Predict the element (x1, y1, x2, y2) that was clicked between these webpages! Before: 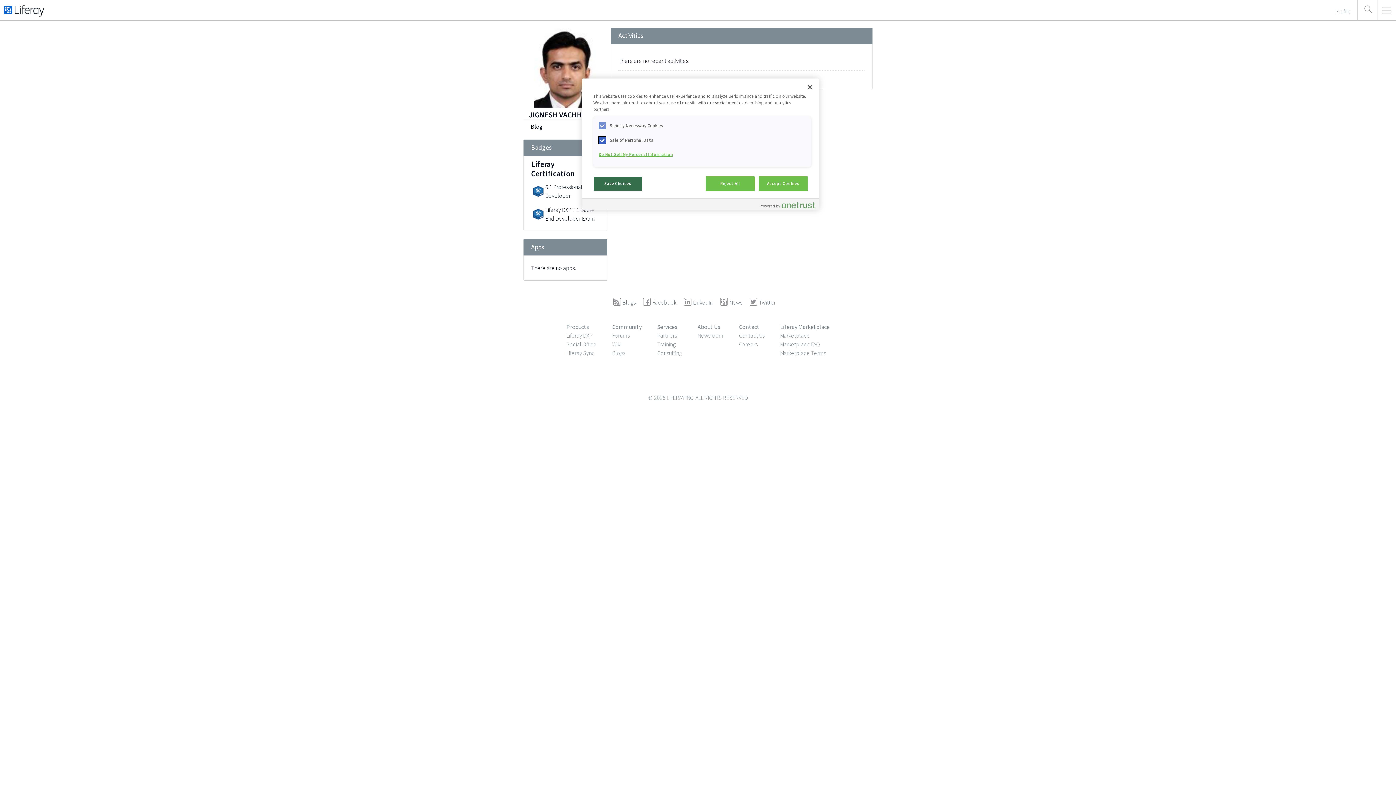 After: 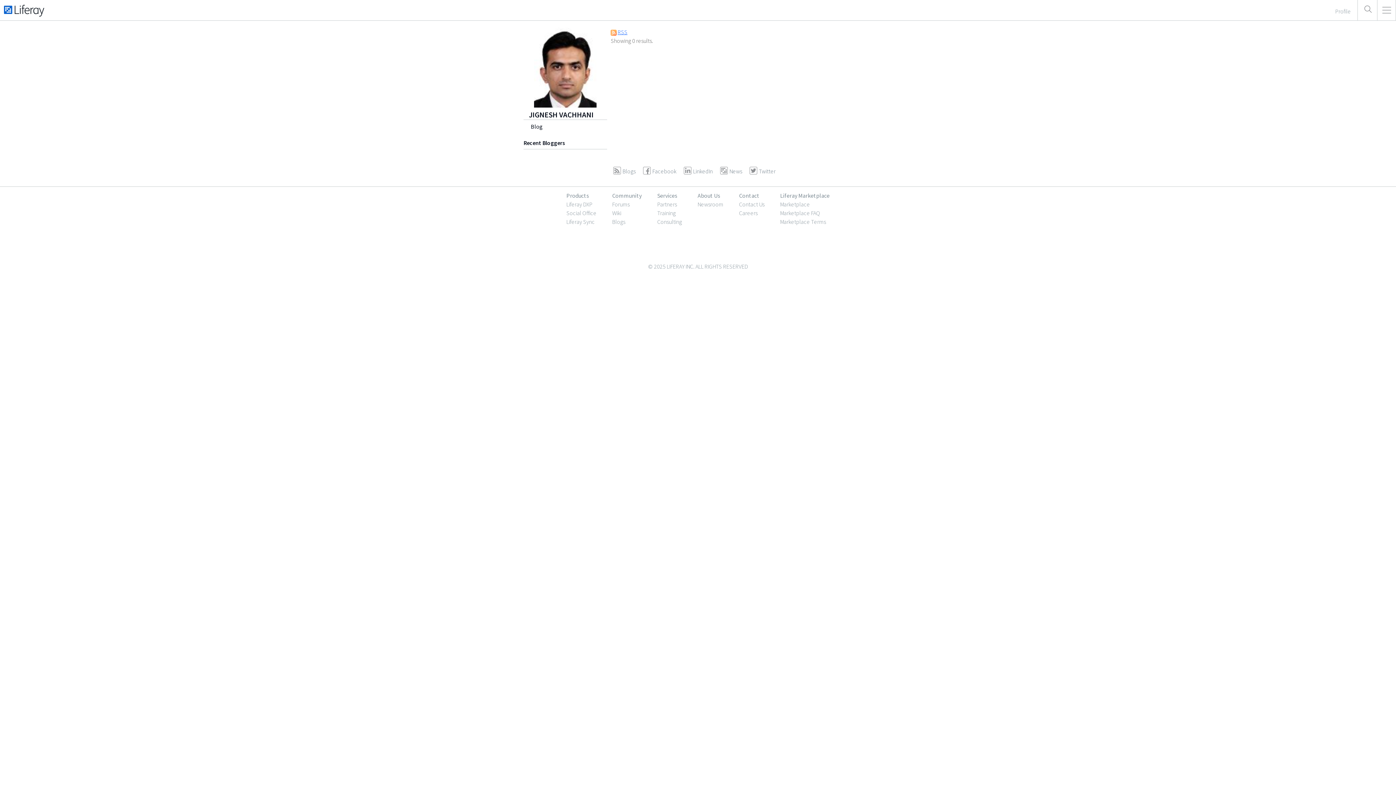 Action: bbox: (523, 120, 550, 133) label: Blog